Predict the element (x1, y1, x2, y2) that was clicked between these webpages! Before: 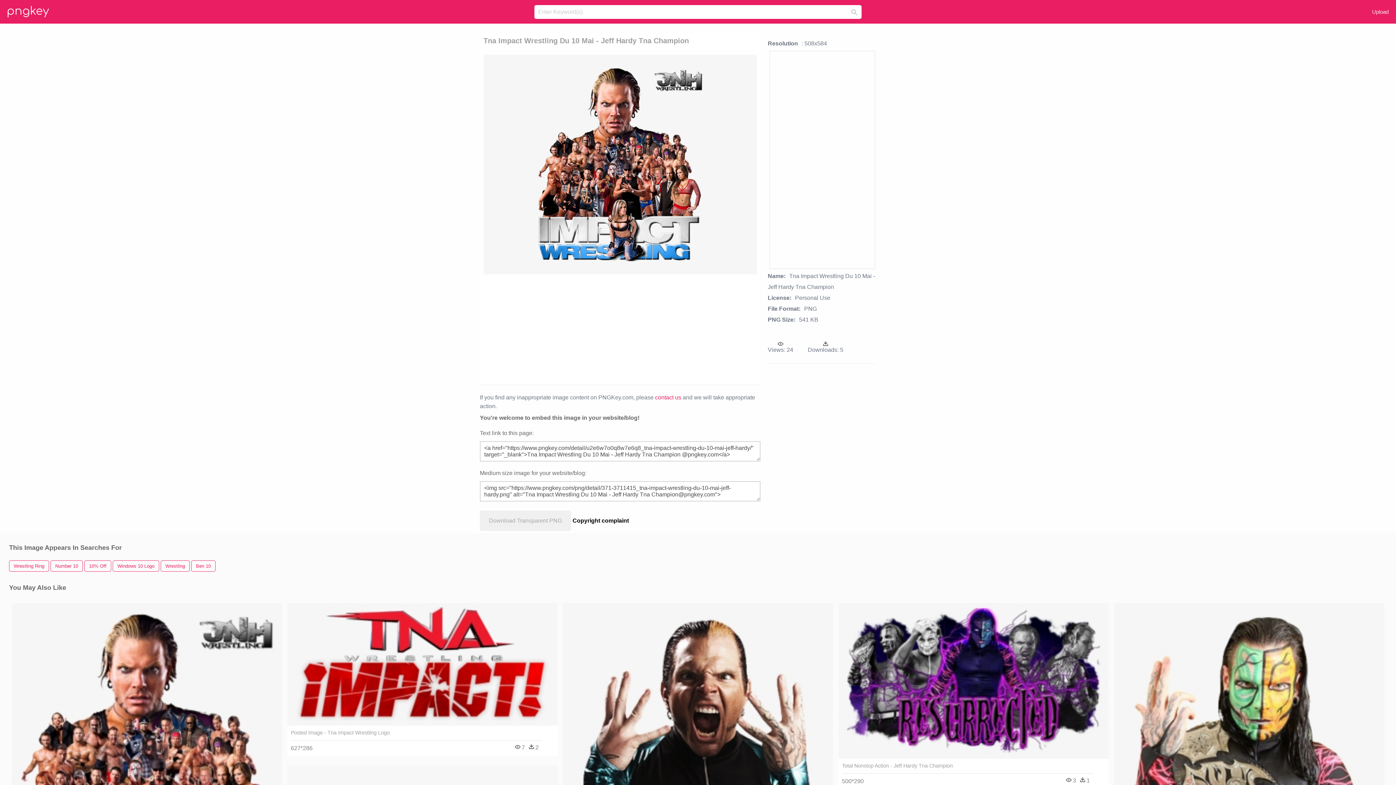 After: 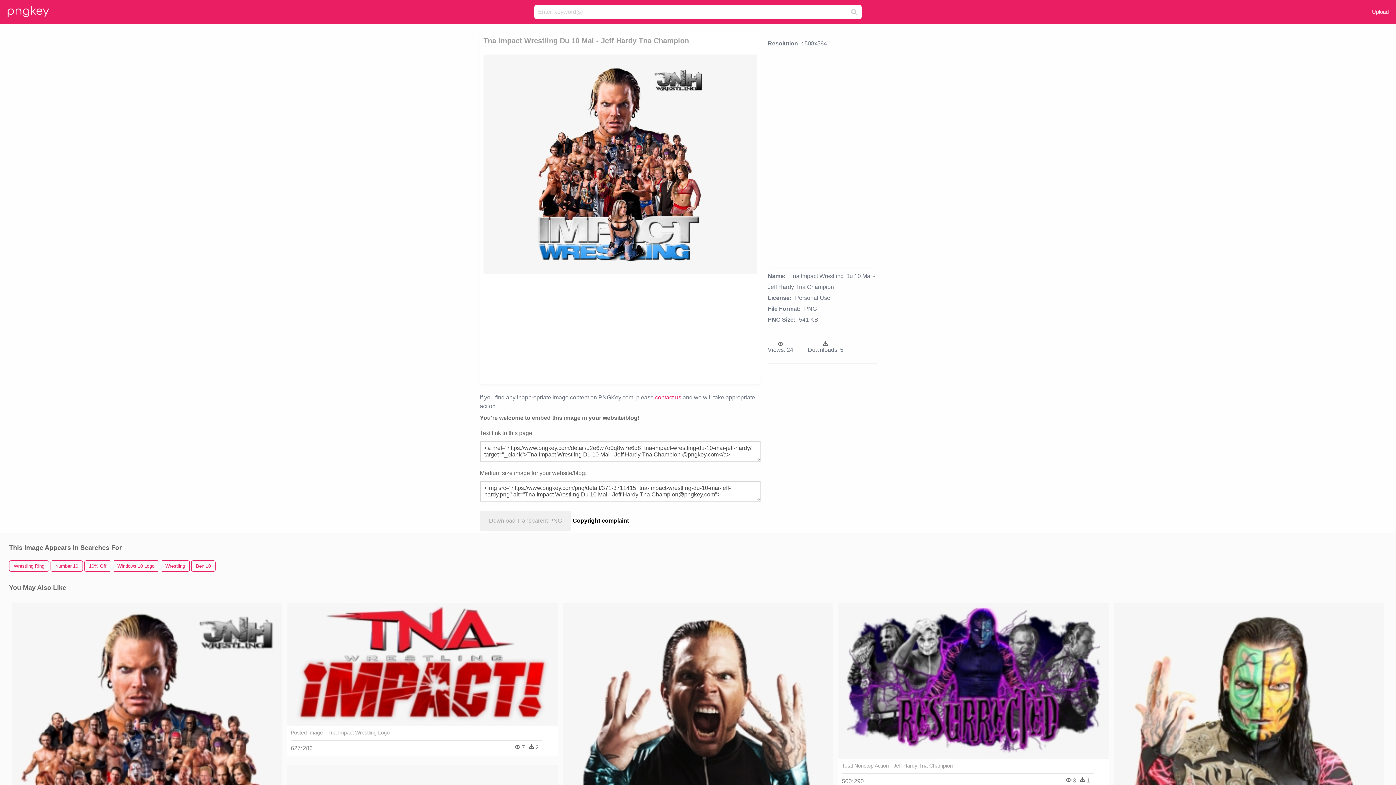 Action: bbox: (11, 603, 282, 920)